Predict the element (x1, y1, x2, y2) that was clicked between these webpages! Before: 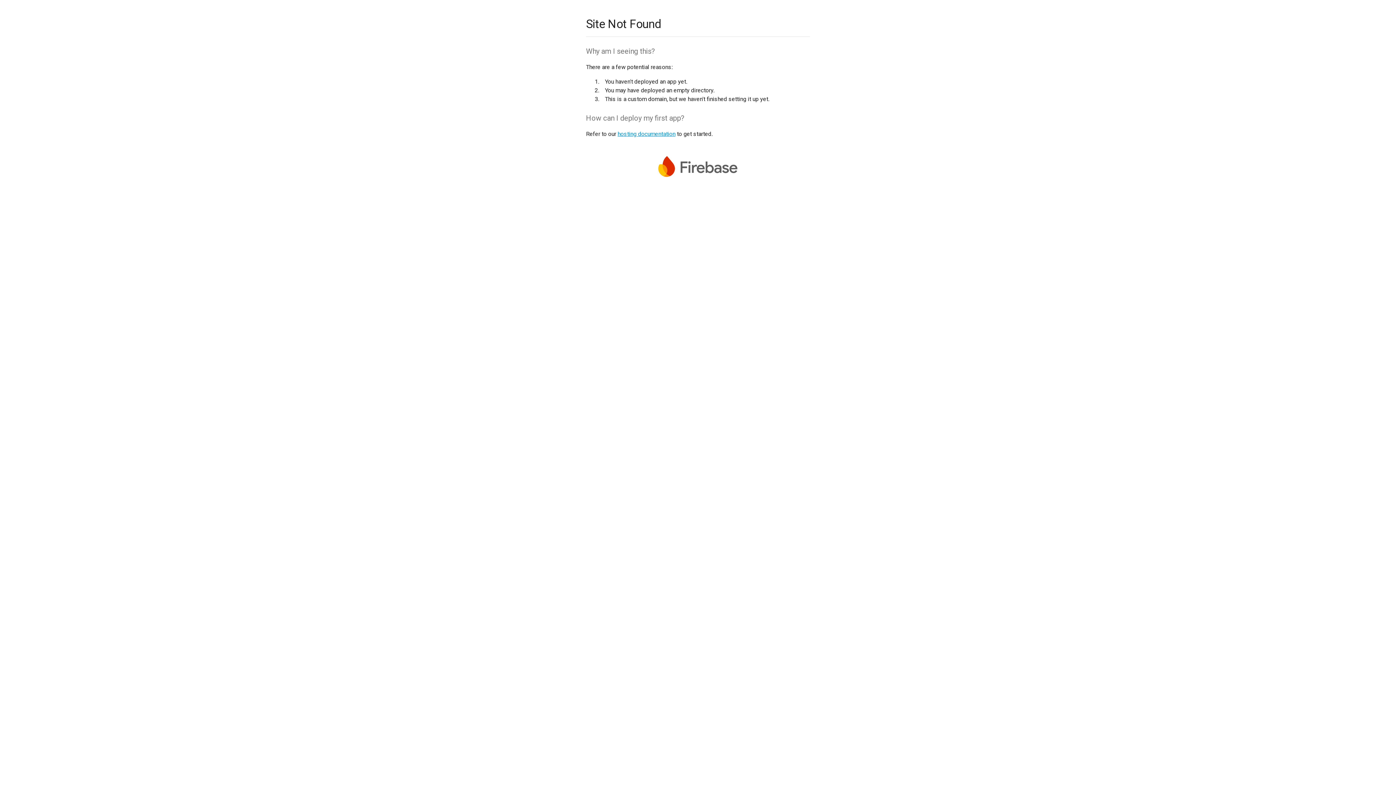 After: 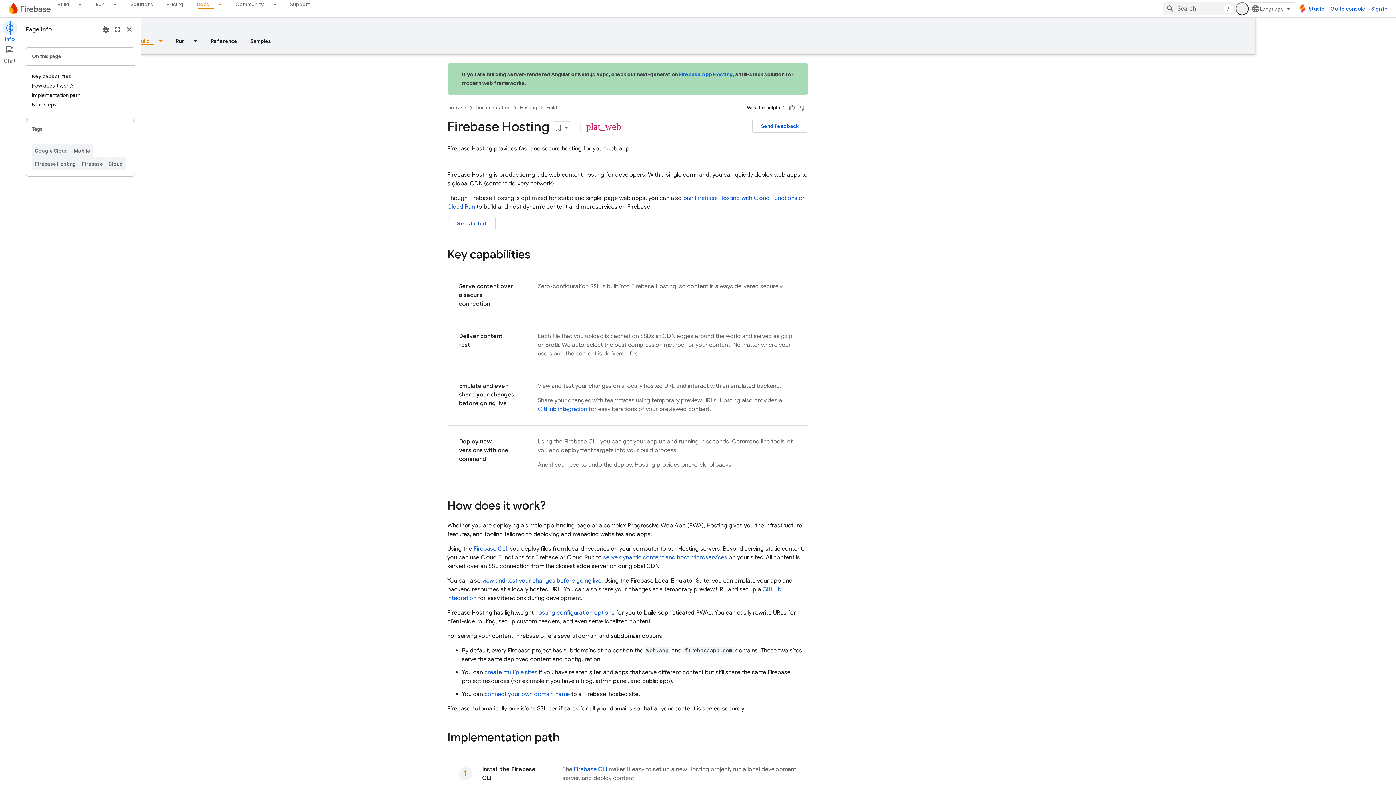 Action: bbox: (617, 130, 675, 137) label: hosting documentation